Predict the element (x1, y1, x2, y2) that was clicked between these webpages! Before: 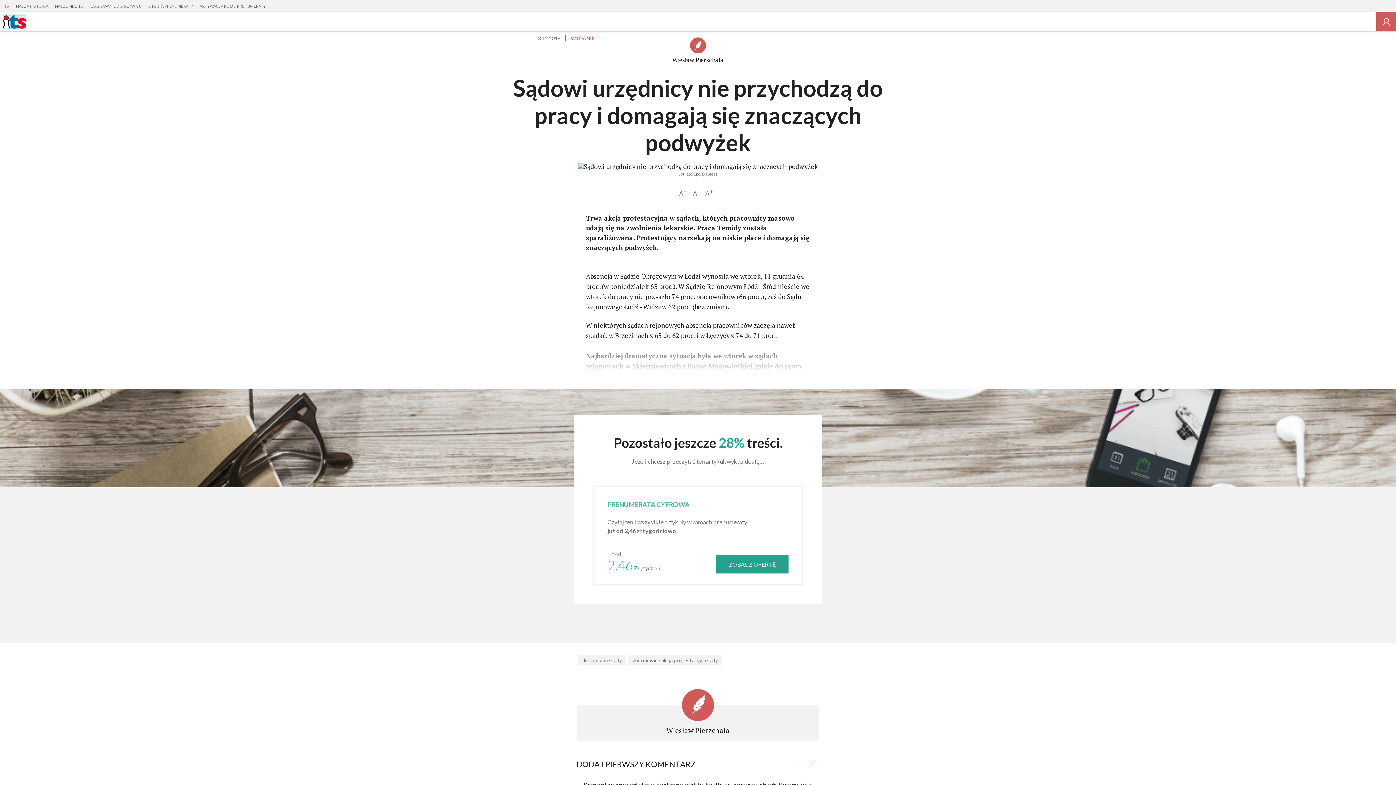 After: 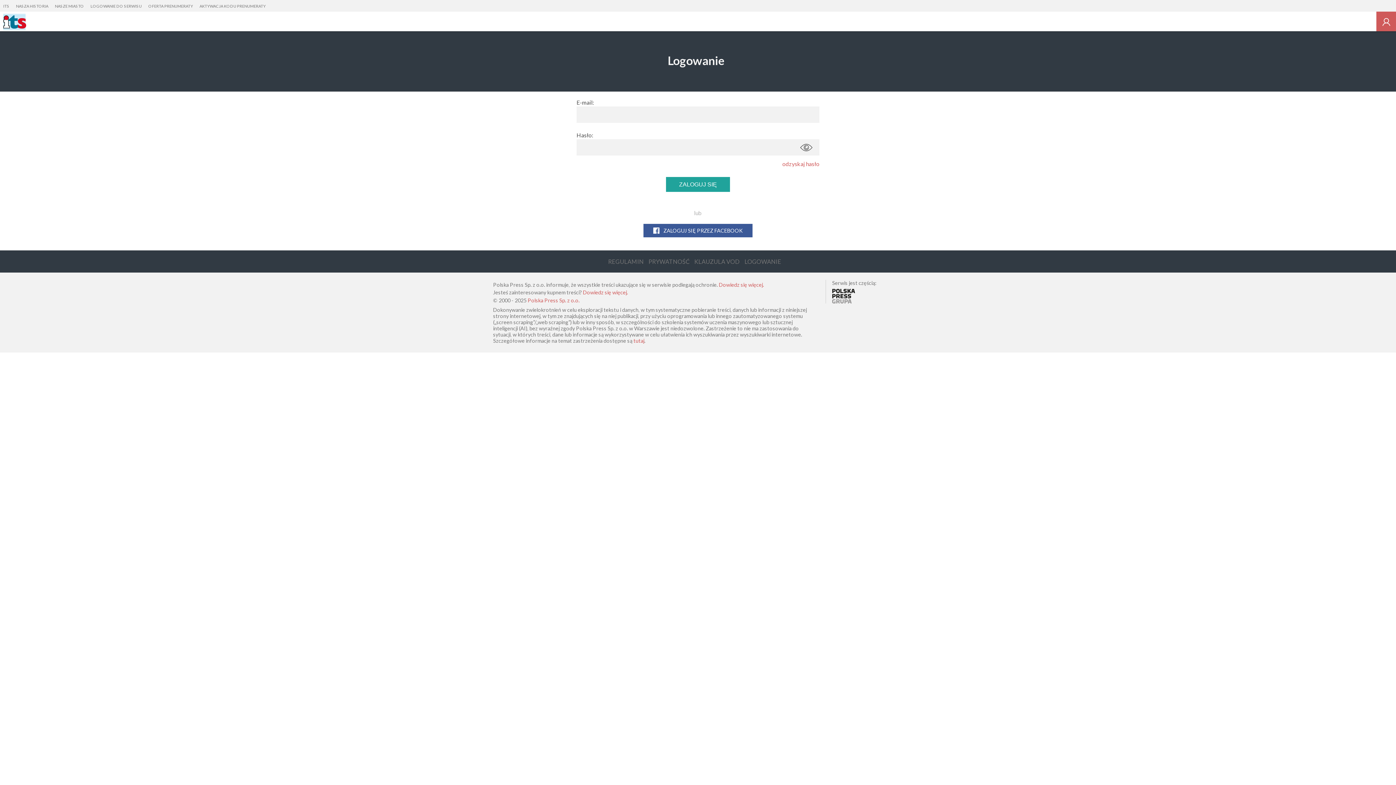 Action: bbox: (87, 0, 145, 12) label: LOGOWANIE DO SERWISU